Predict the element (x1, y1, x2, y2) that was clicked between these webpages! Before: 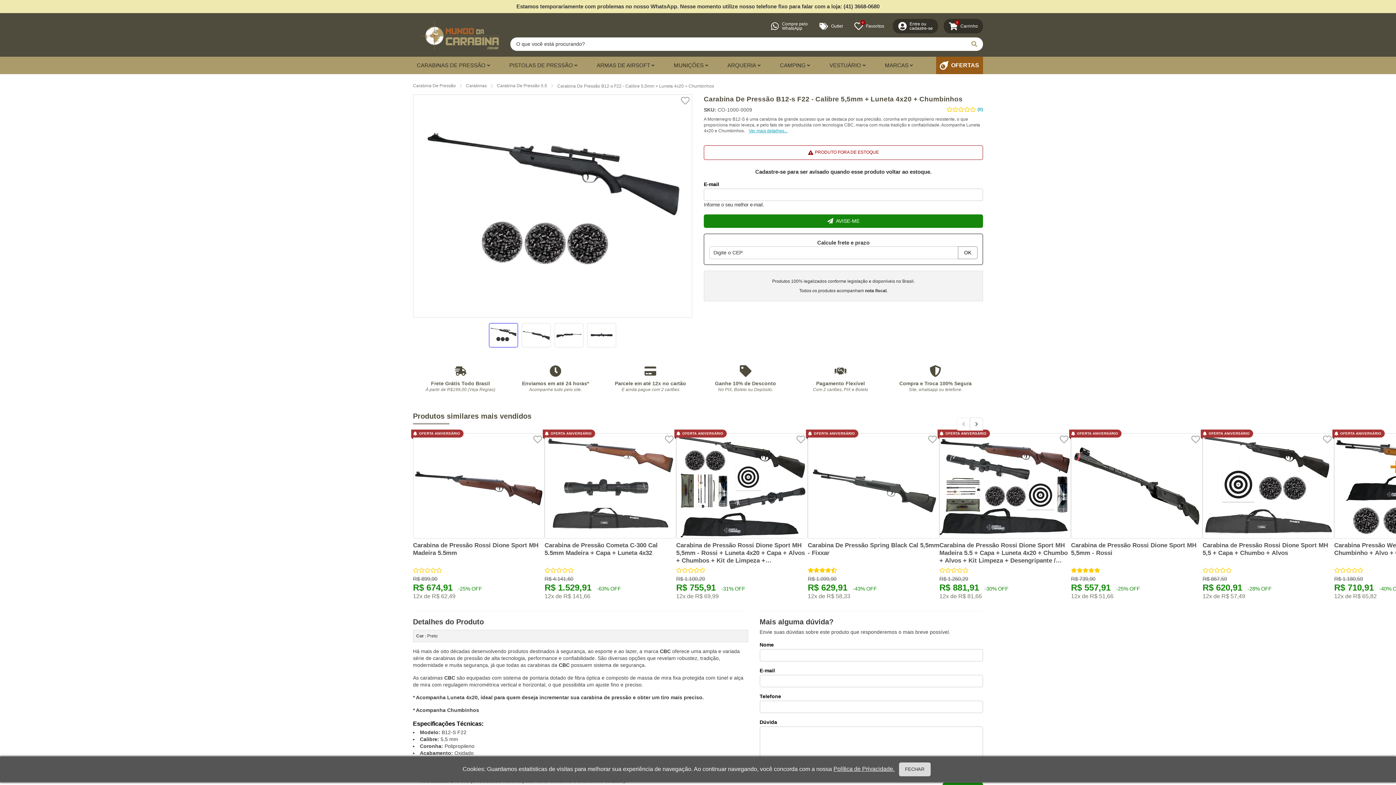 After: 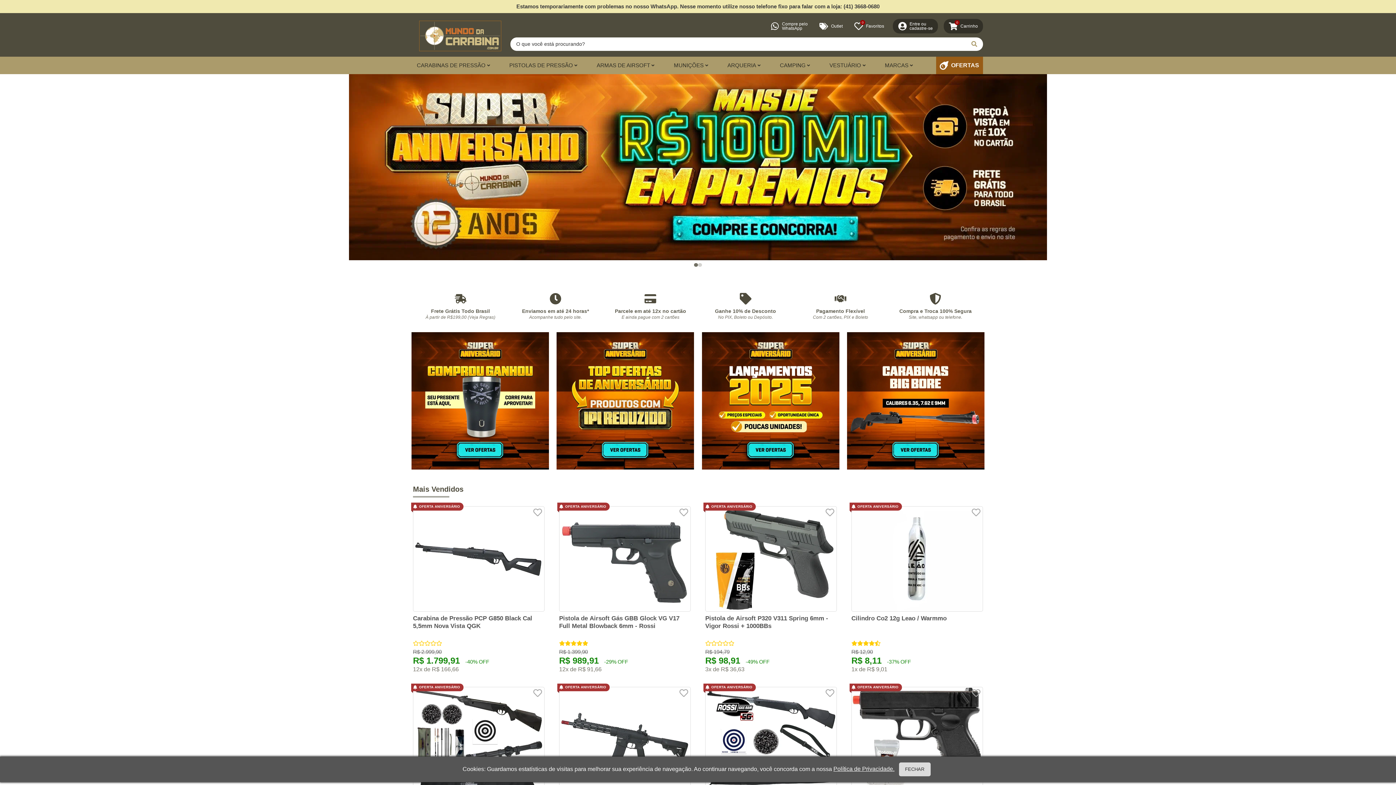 Action: bbox: (420, 21, 500, 50)